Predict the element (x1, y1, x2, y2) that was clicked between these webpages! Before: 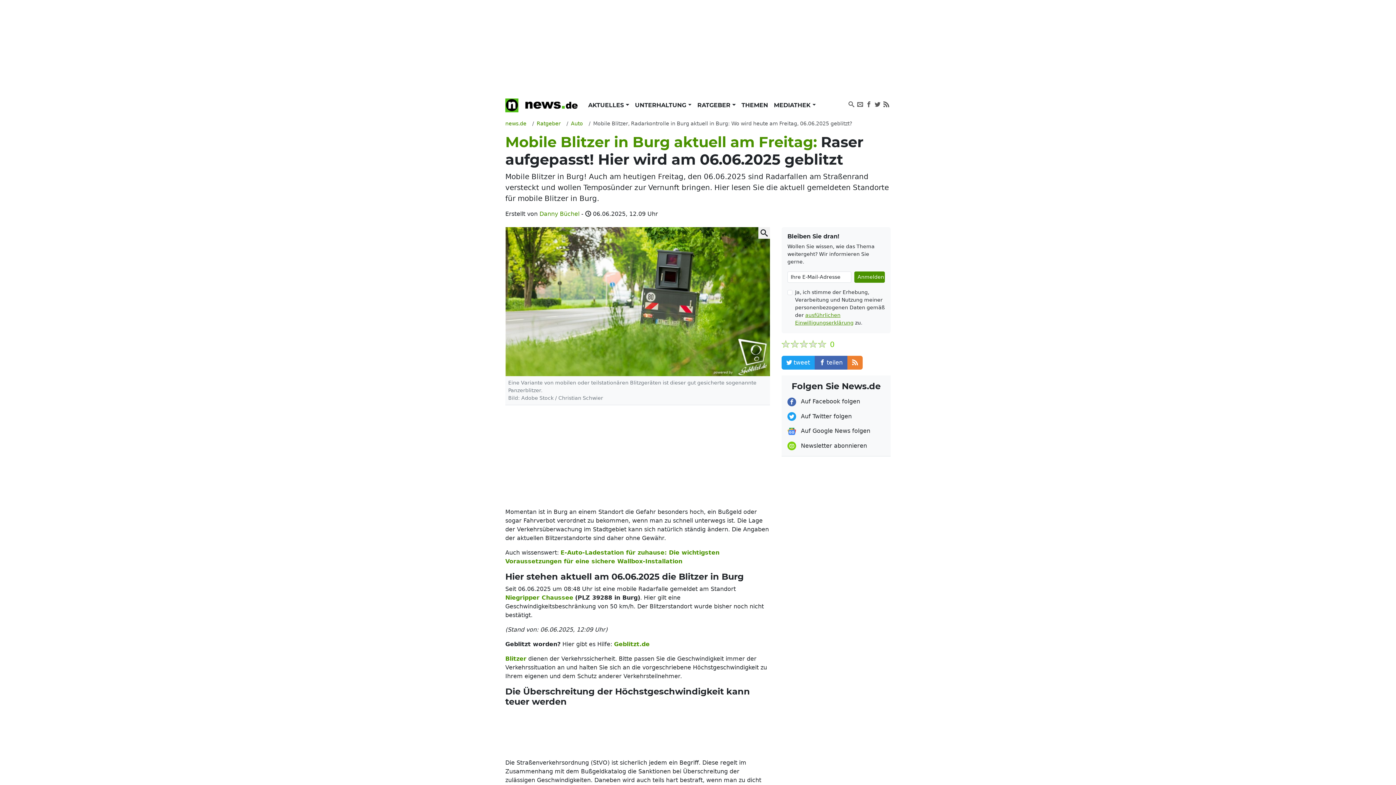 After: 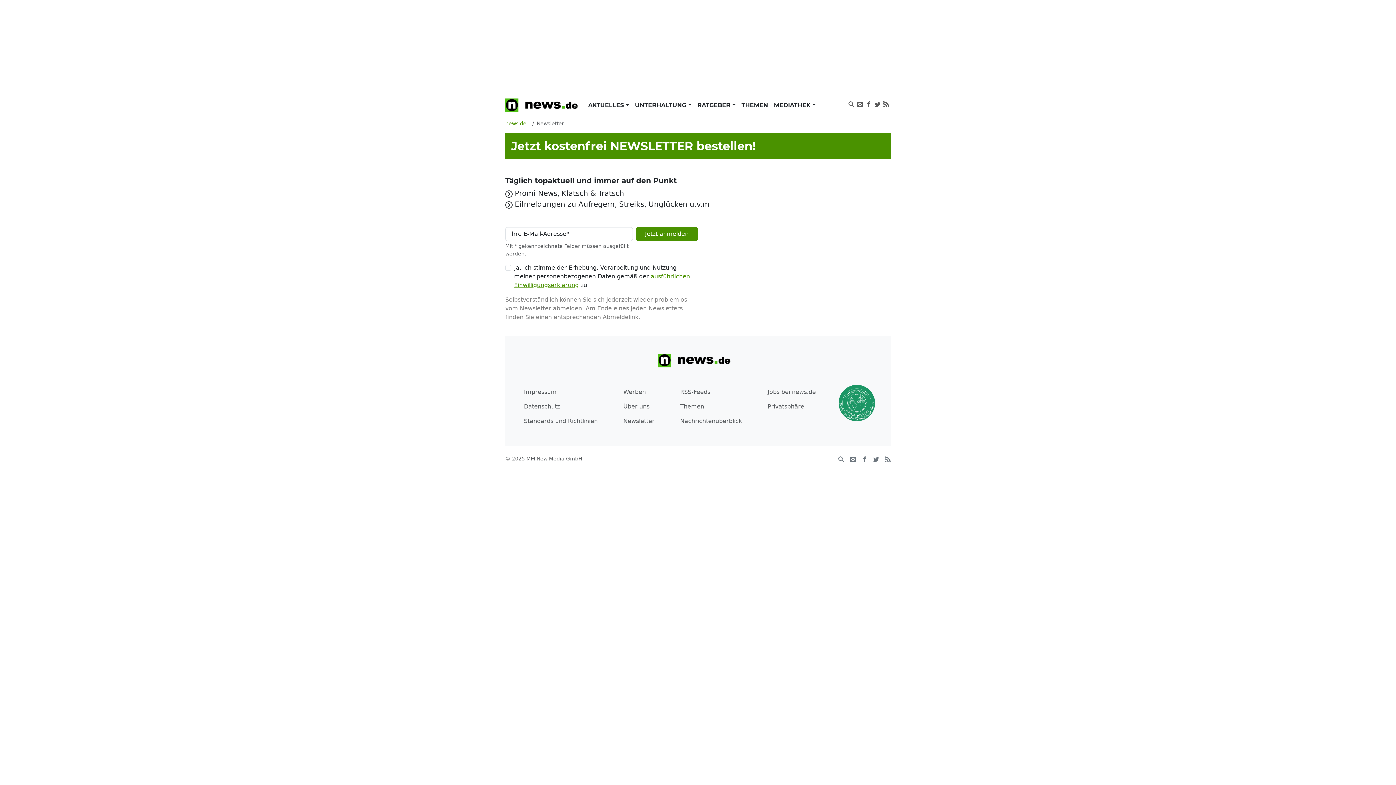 Action: bbox: (856, 97, 864, 111)